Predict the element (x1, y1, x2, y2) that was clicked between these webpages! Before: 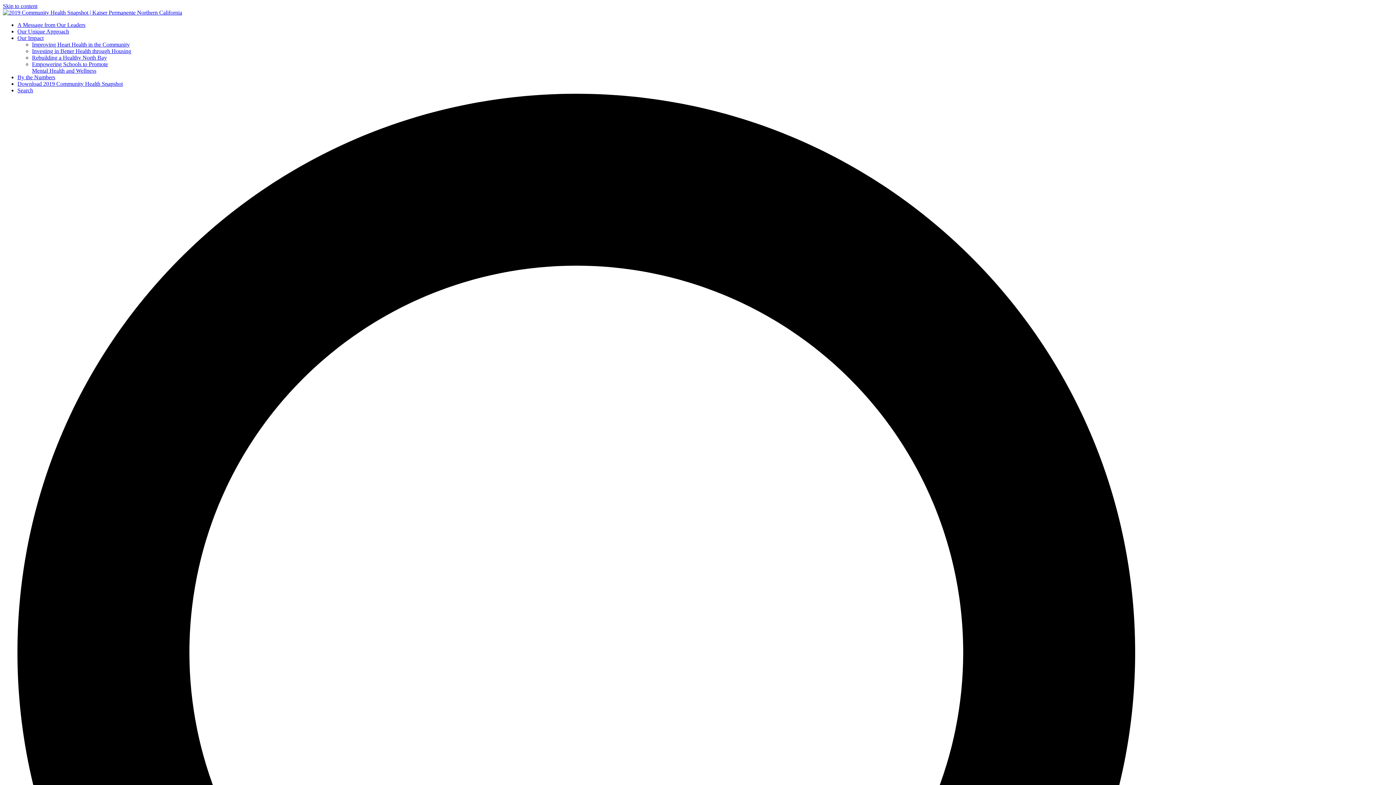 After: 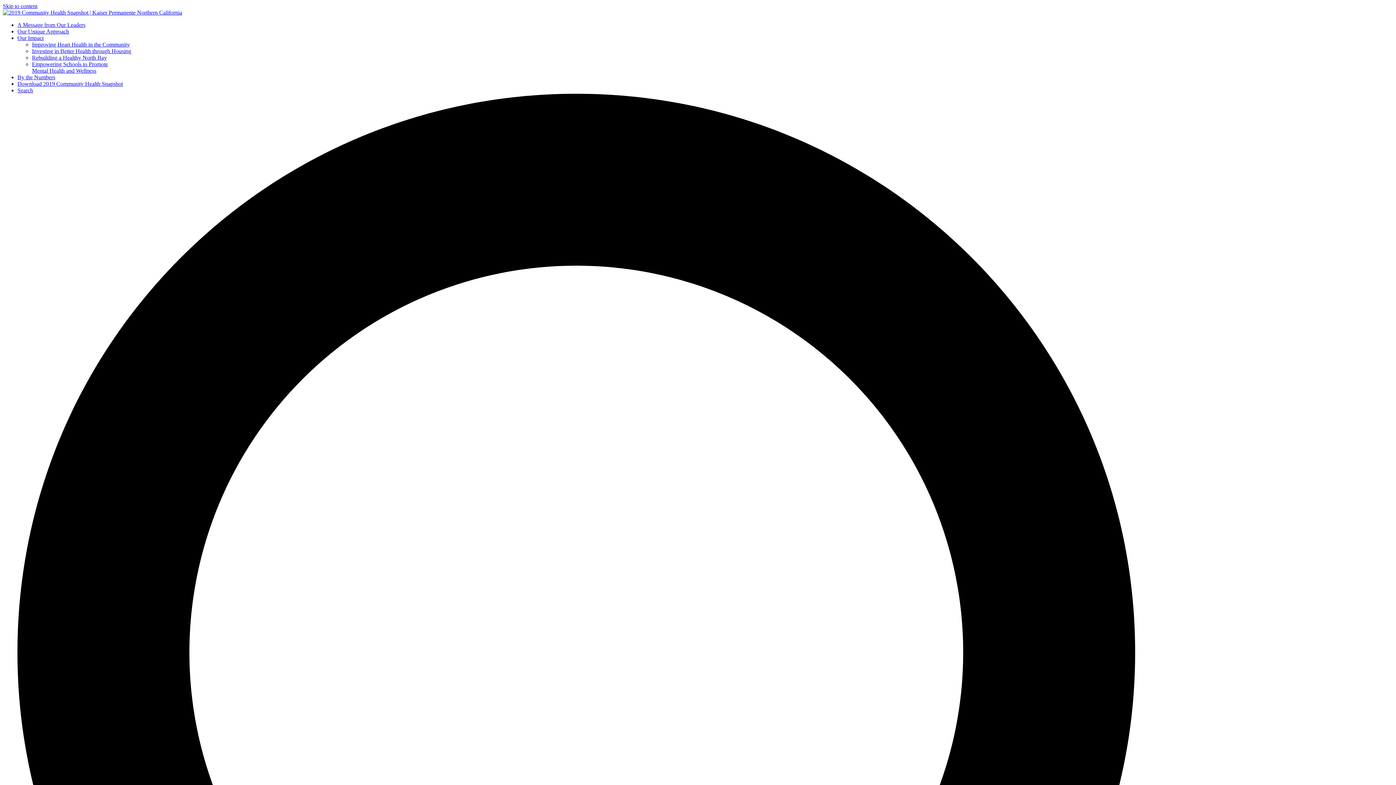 Action: label: Search bbox: (17, 87, 1393, 1470)